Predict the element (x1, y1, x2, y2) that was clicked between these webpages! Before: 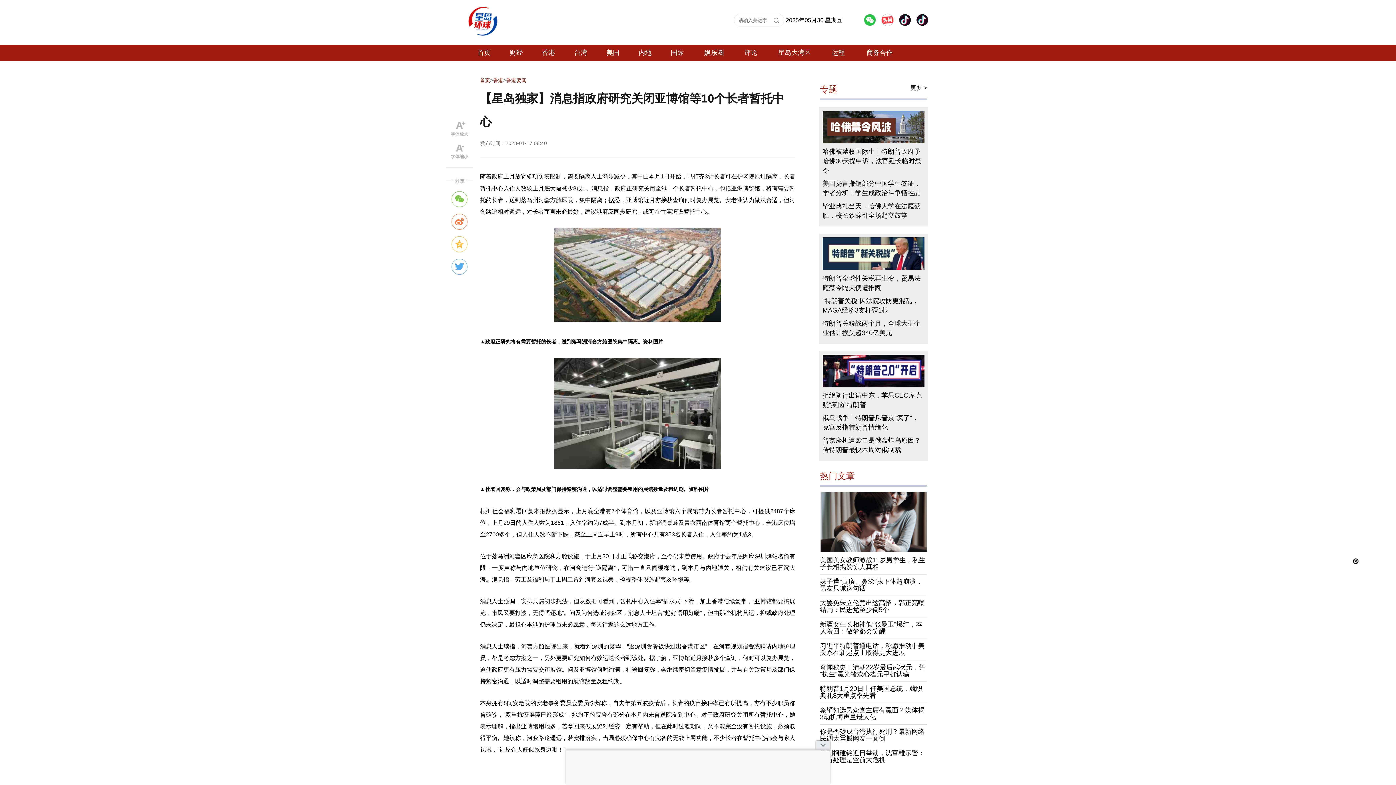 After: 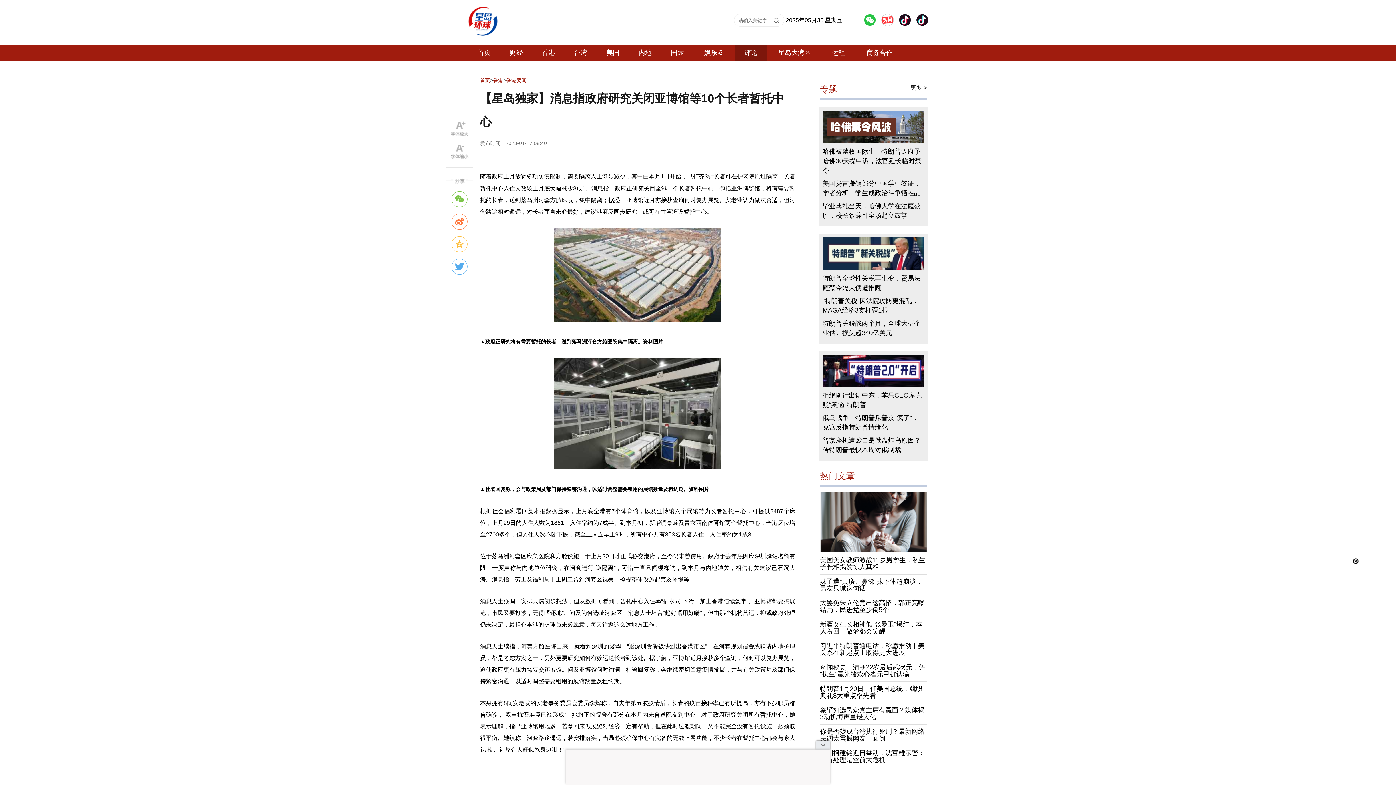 Action: bbox: (734, 44, 767, 61) label: 评论